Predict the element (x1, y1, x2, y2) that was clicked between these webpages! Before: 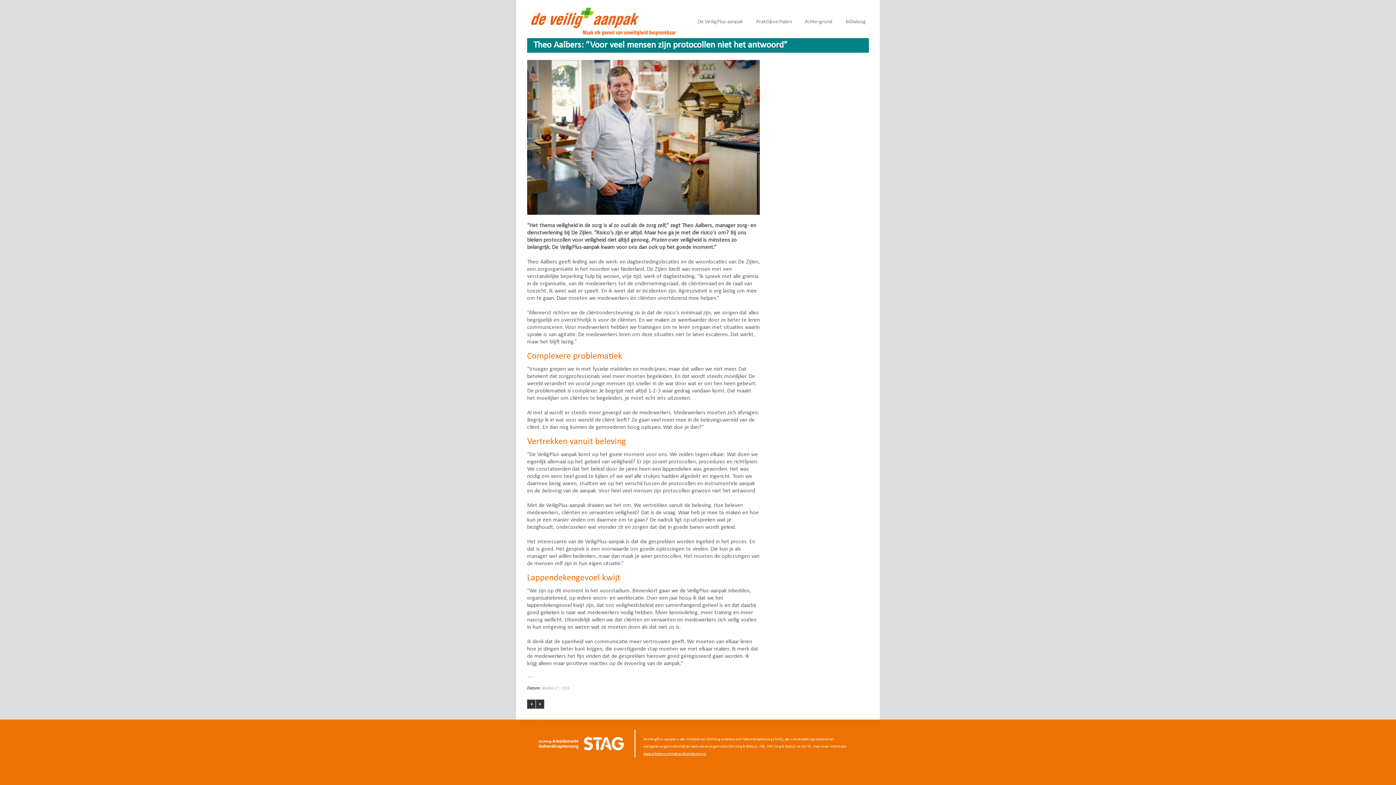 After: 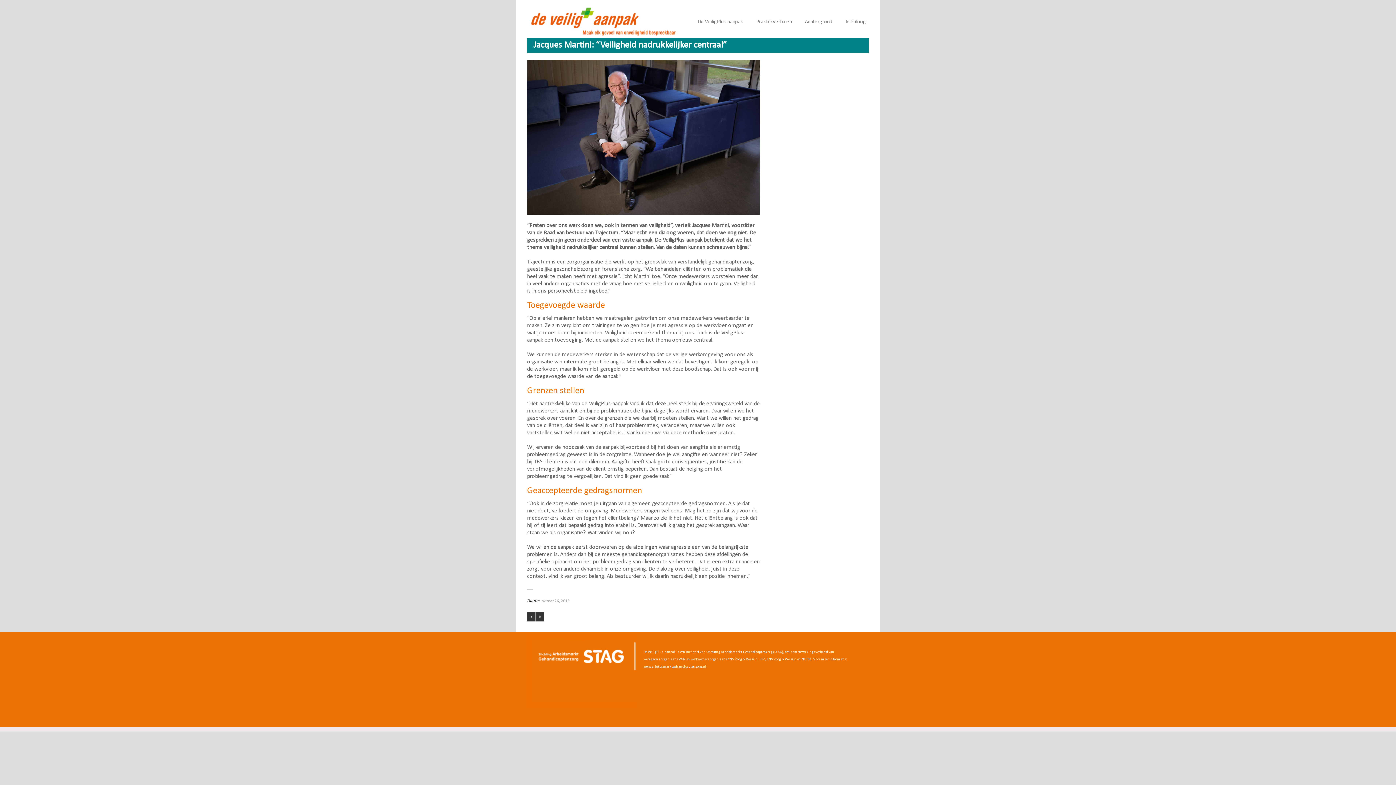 Action: label: Jacques Martini: “Veiligheid nadrukkelijker centraal” bbox: (527, 700, 535, 709)